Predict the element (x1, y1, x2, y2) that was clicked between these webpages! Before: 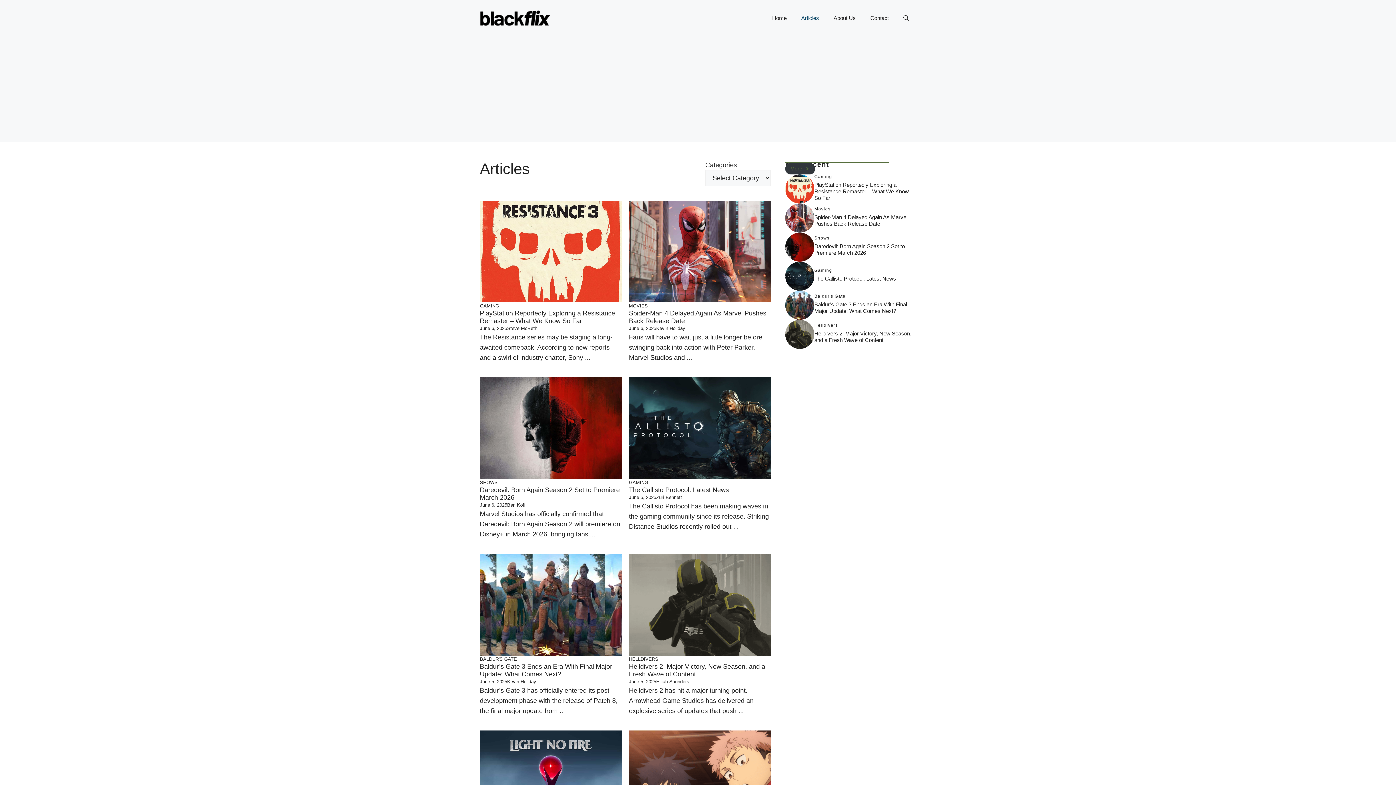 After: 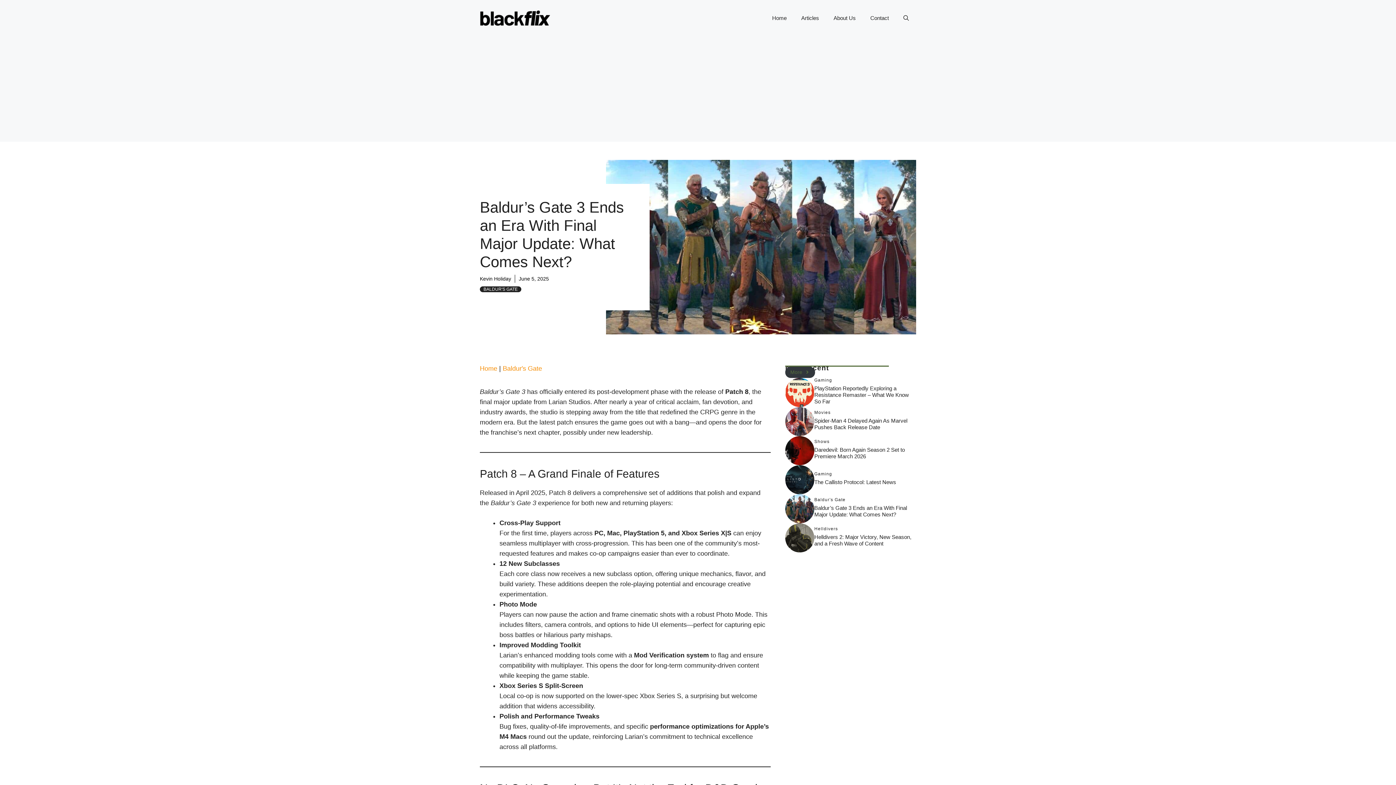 Action: label: Baldur’s Gate 3 Ends an Era With Final Major Update: What Comes Next? bbox: (480, 663, 612, 678)